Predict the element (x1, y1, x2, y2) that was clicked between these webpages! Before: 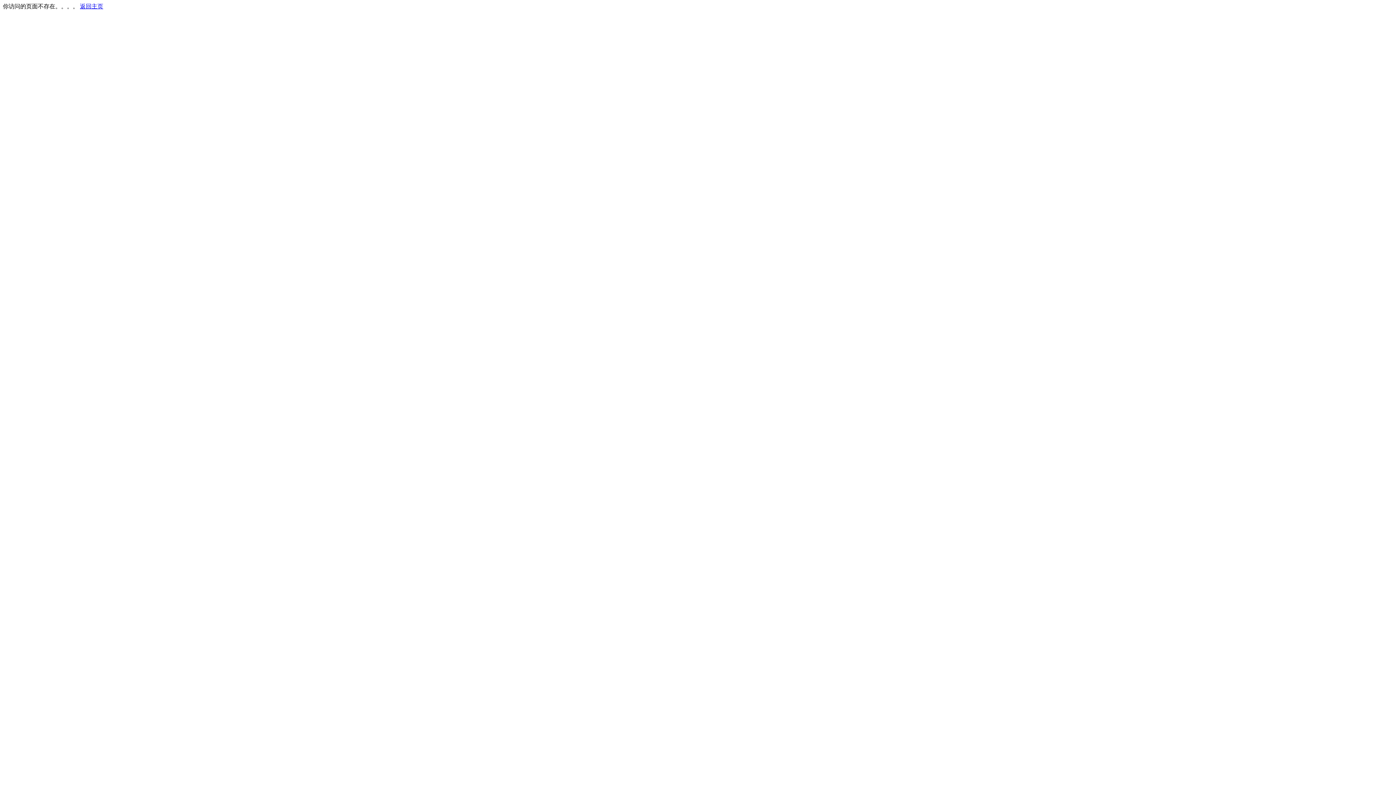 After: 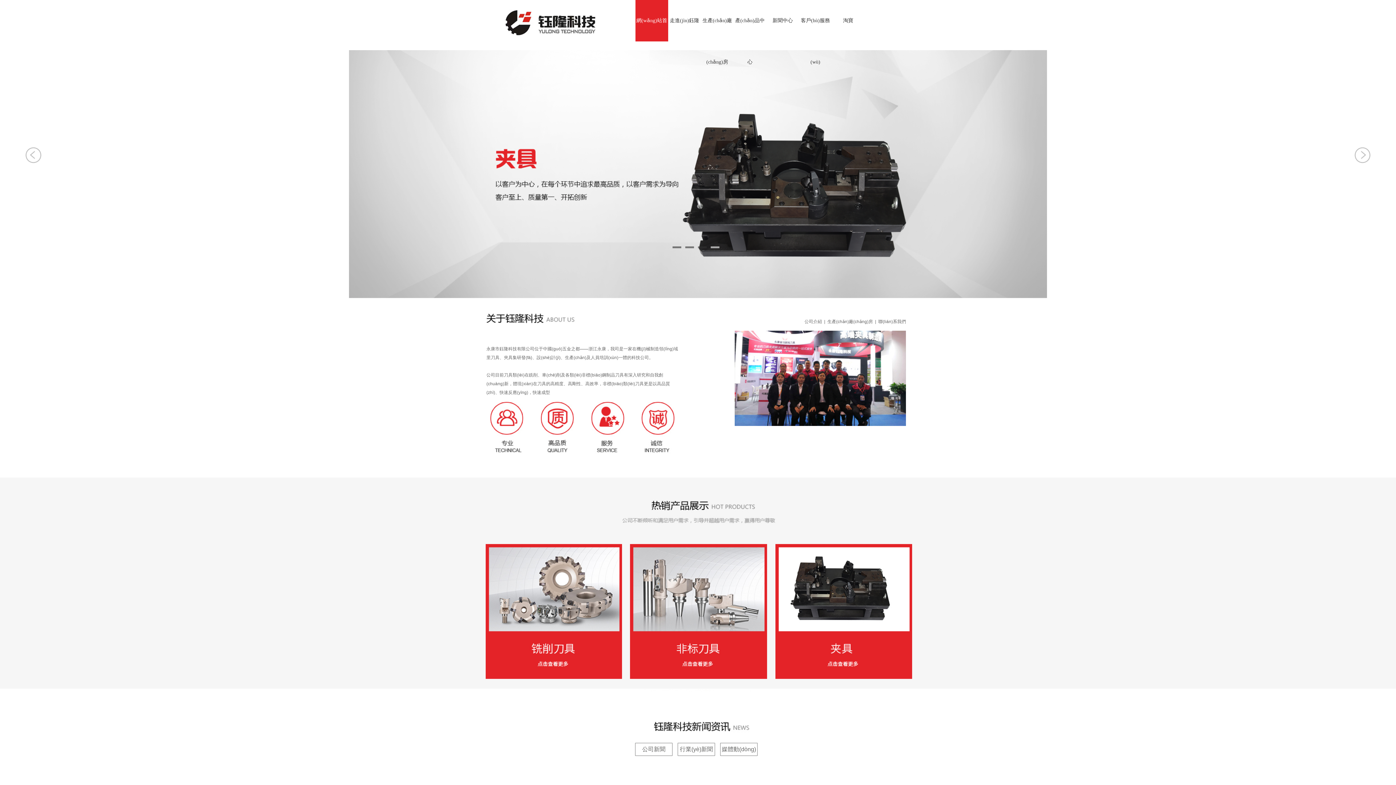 Action: bbox: (80, 3, 103, 9) label: 返回主页